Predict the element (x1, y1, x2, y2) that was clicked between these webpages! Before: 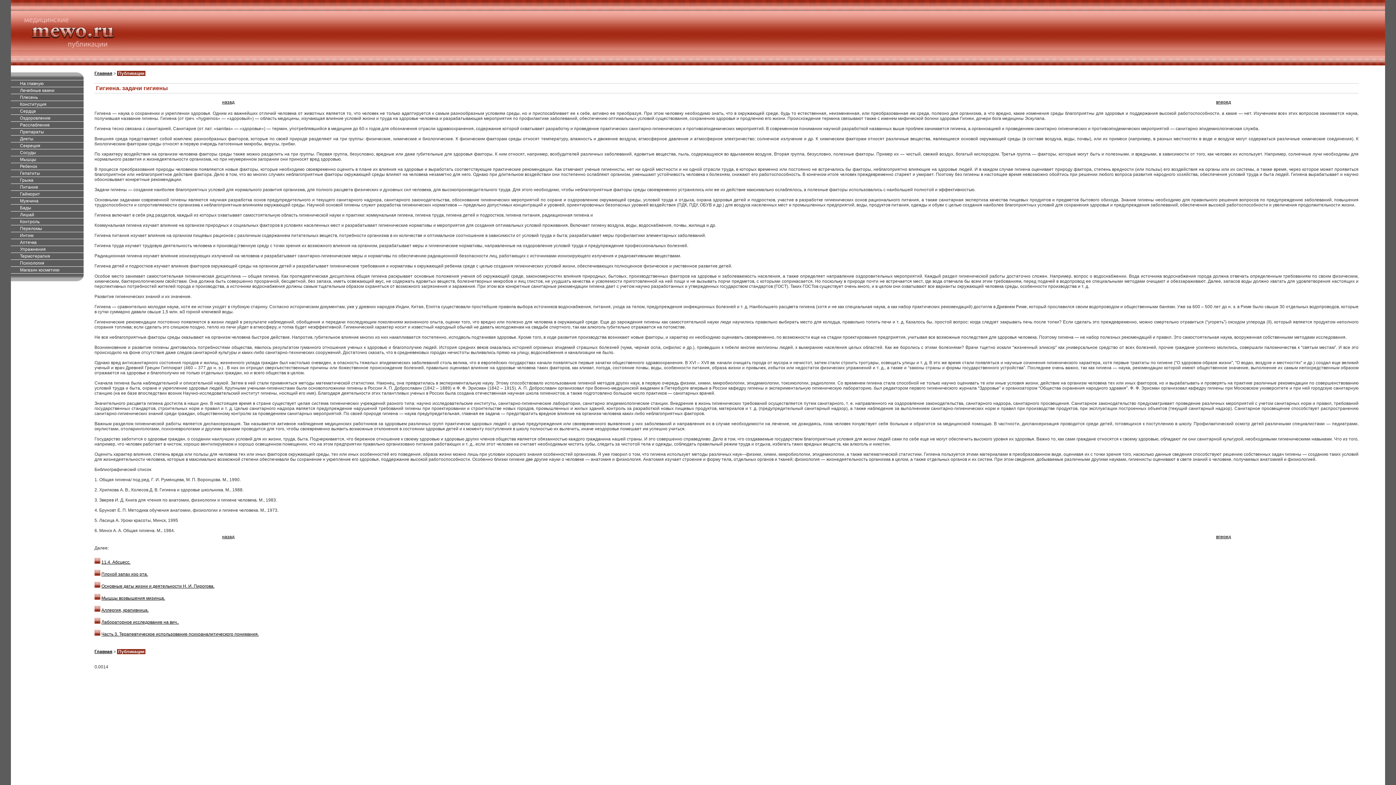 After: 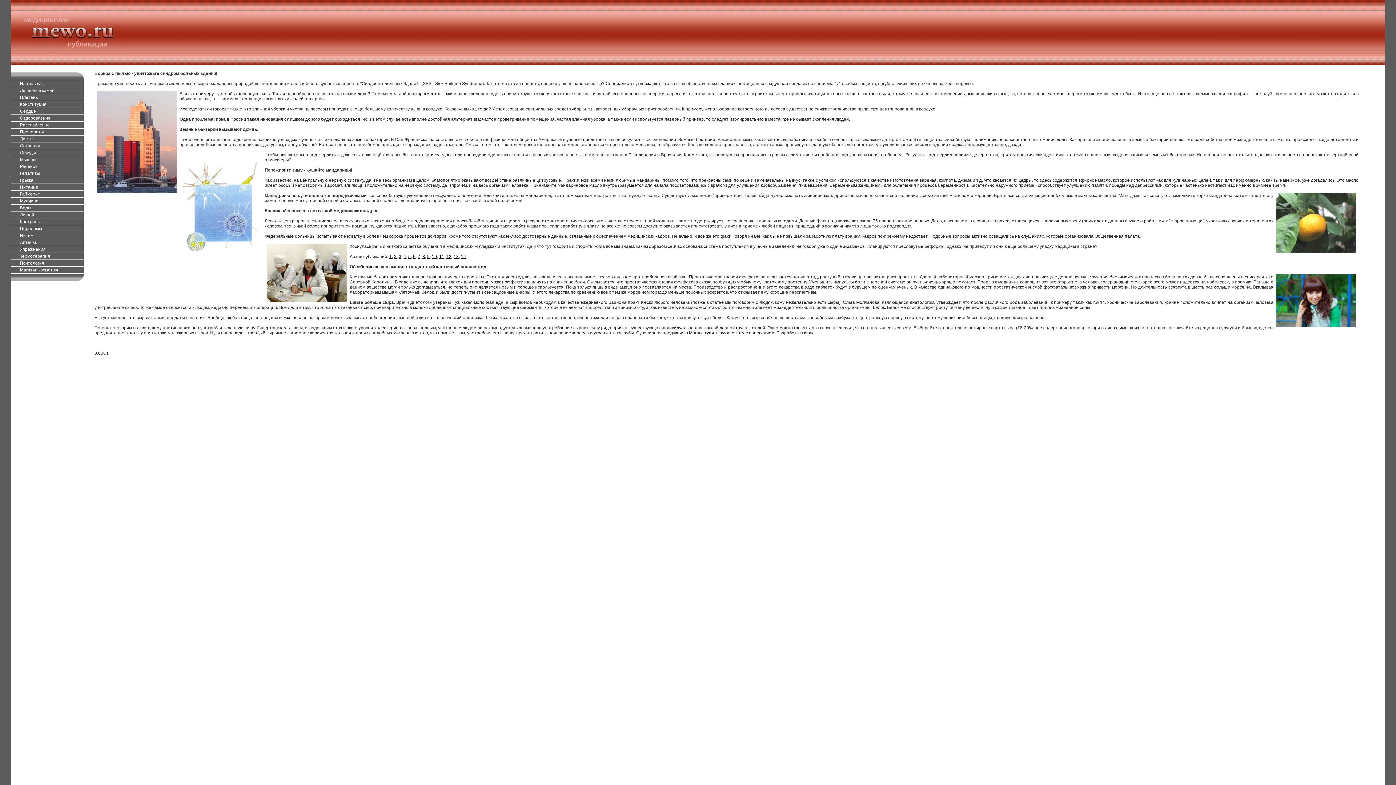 Action: label: Главная bbox: (94, 70, 112, 76)